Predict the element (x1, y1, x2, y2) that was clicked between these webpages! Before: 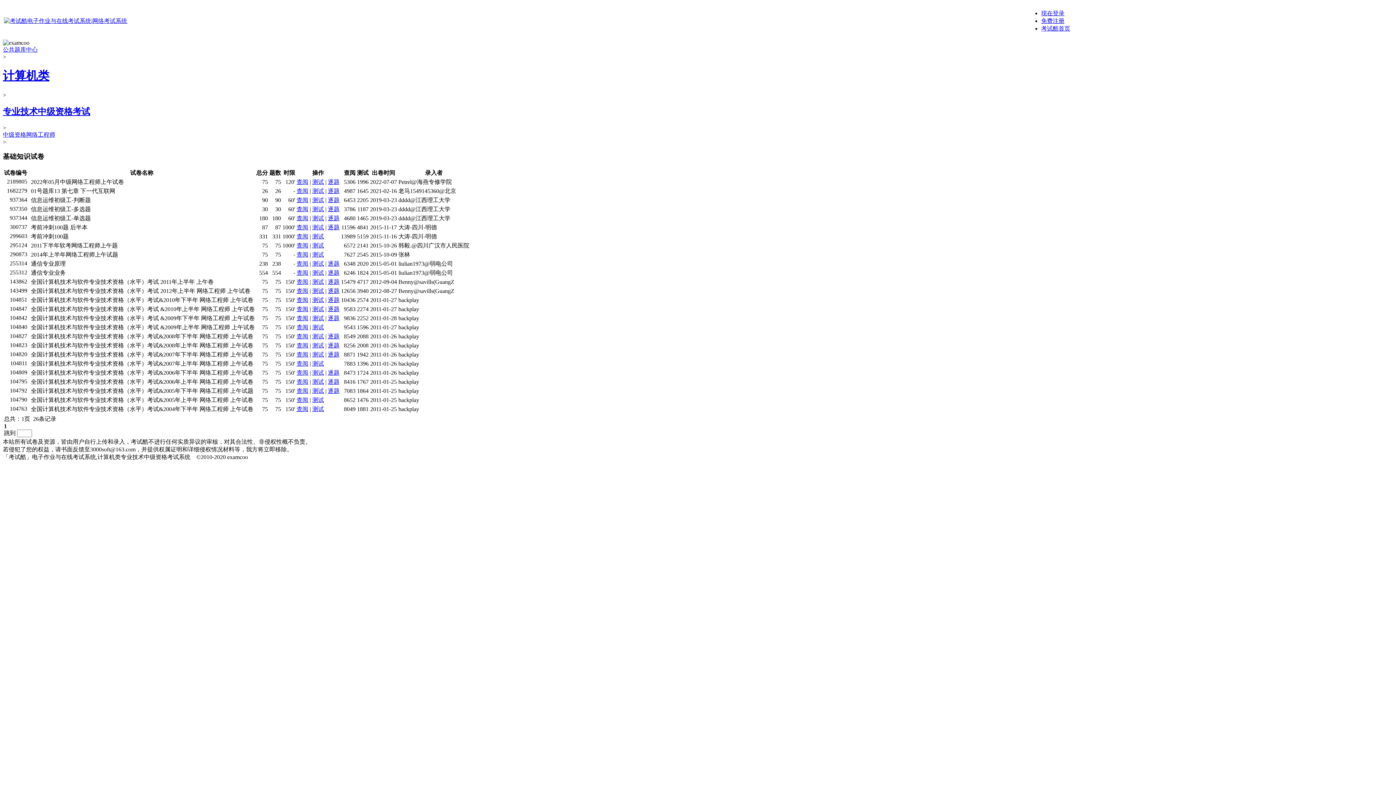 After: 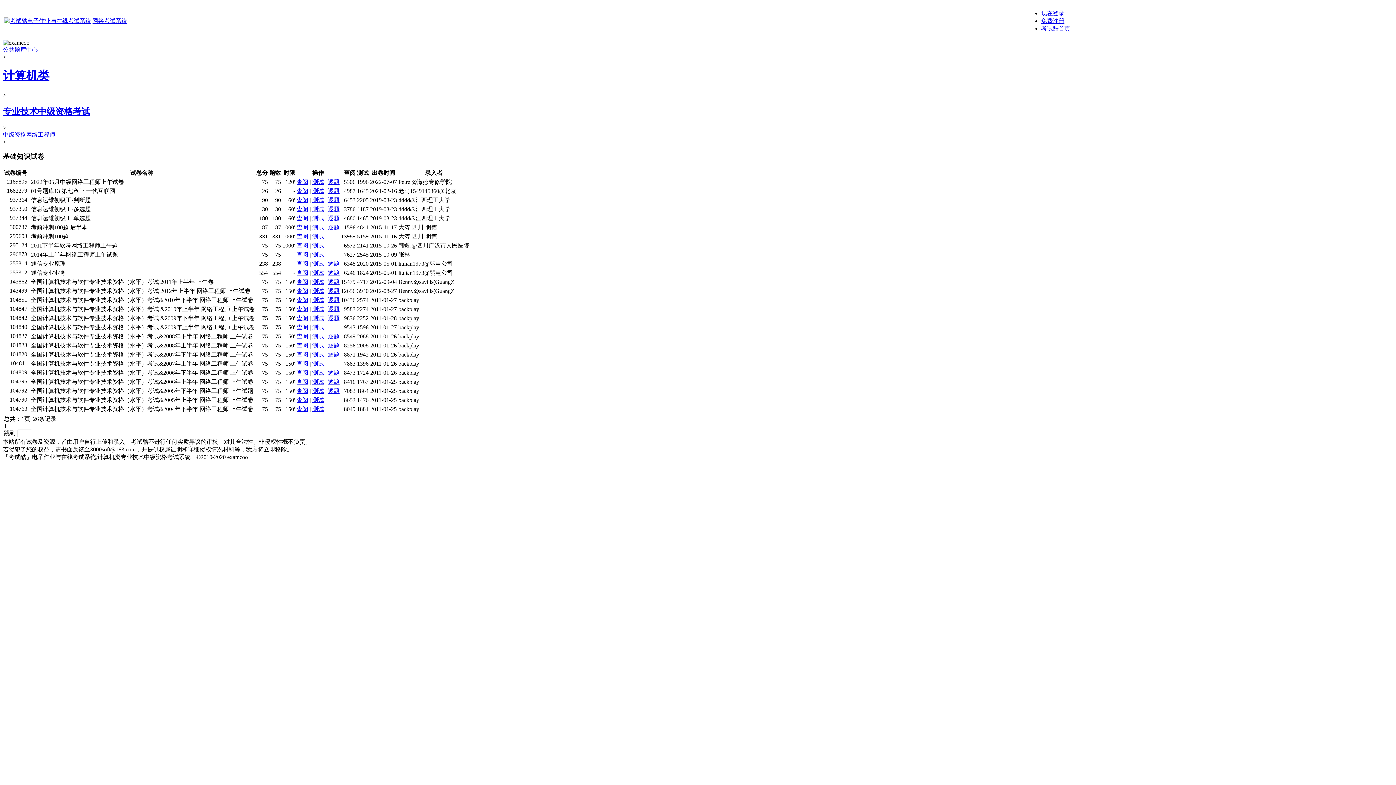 Action: bbox: (312, 178, 324, 185) label: 测试